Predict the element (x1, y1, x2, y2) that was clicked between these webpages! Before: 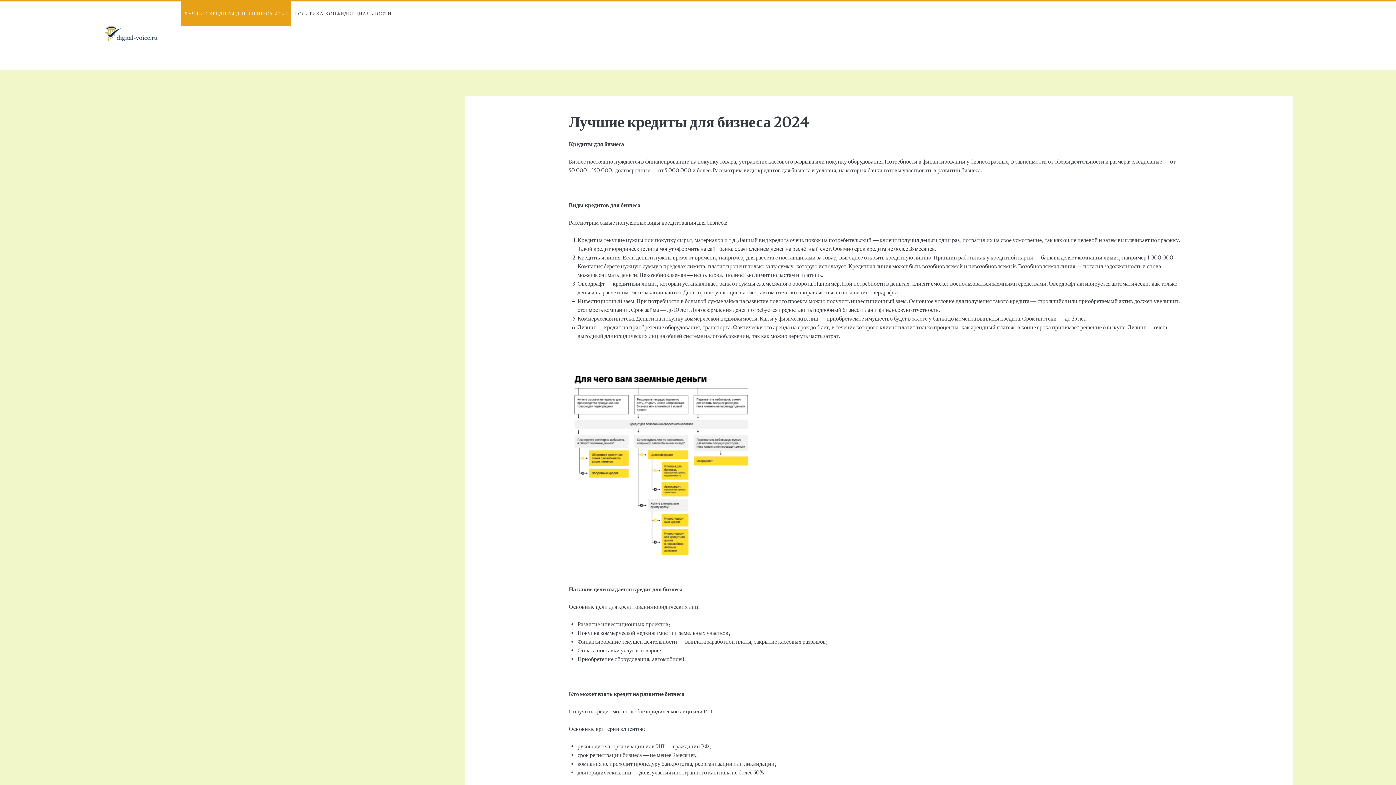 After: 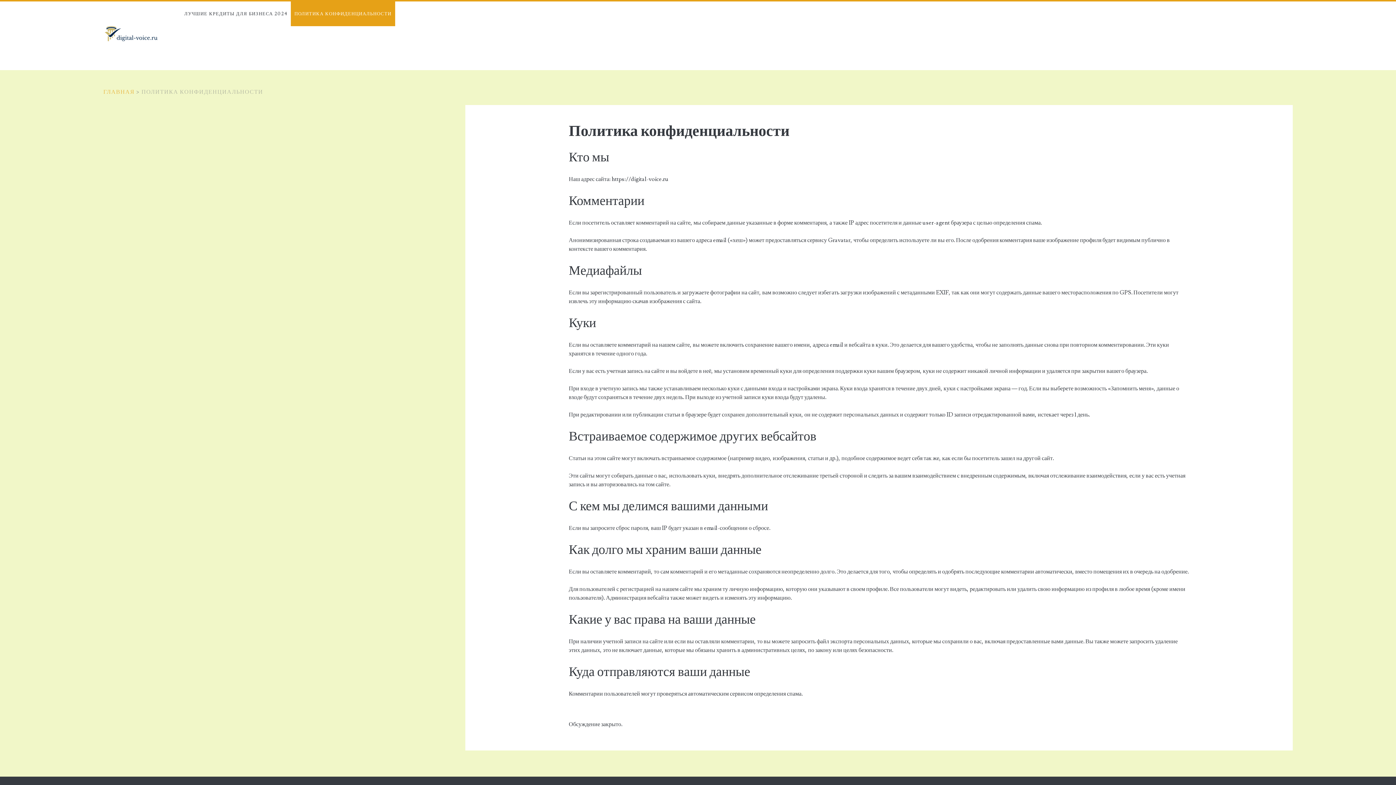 Action: label: ПОЛИТИКА КОНФИДЕНЦИАЛЬНОСТИ bbox: (290, 1, 395, 26)